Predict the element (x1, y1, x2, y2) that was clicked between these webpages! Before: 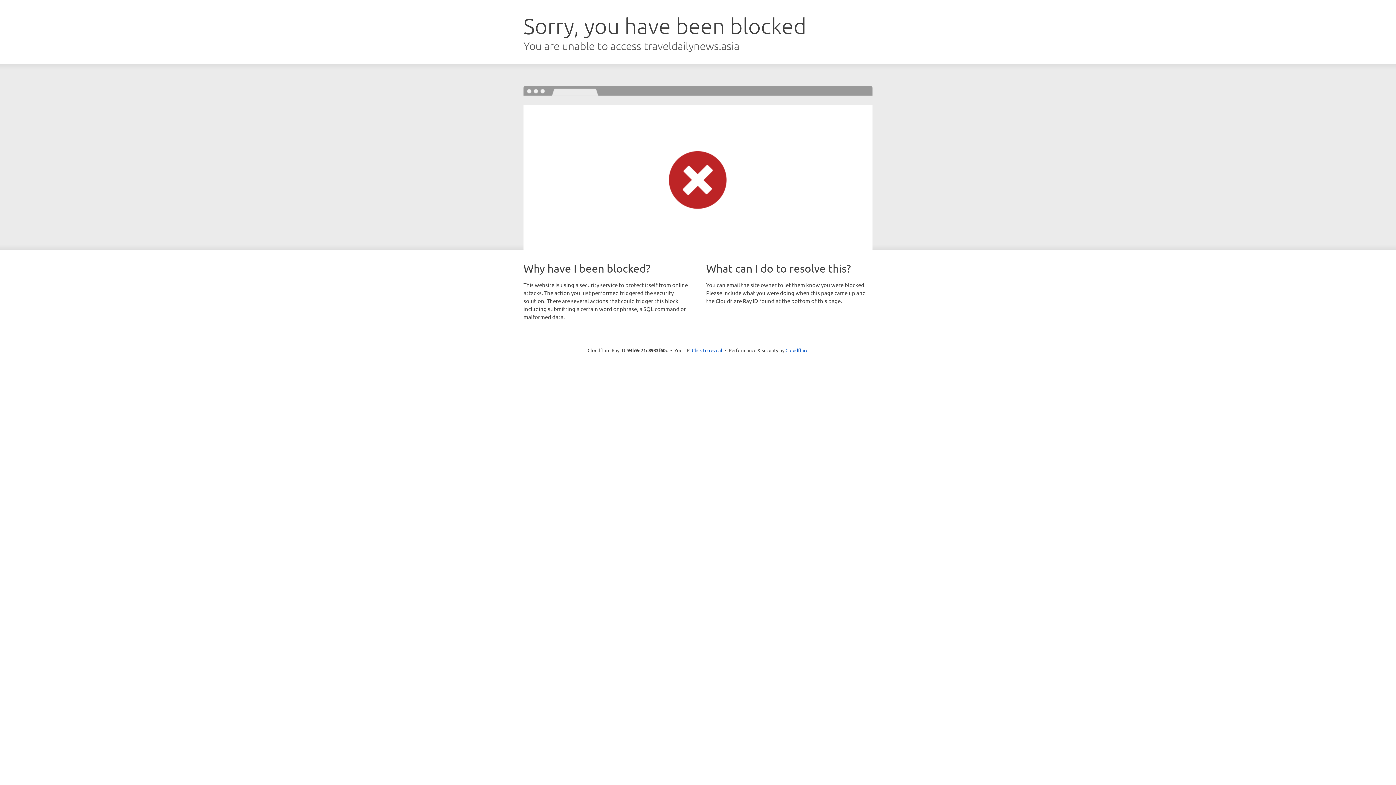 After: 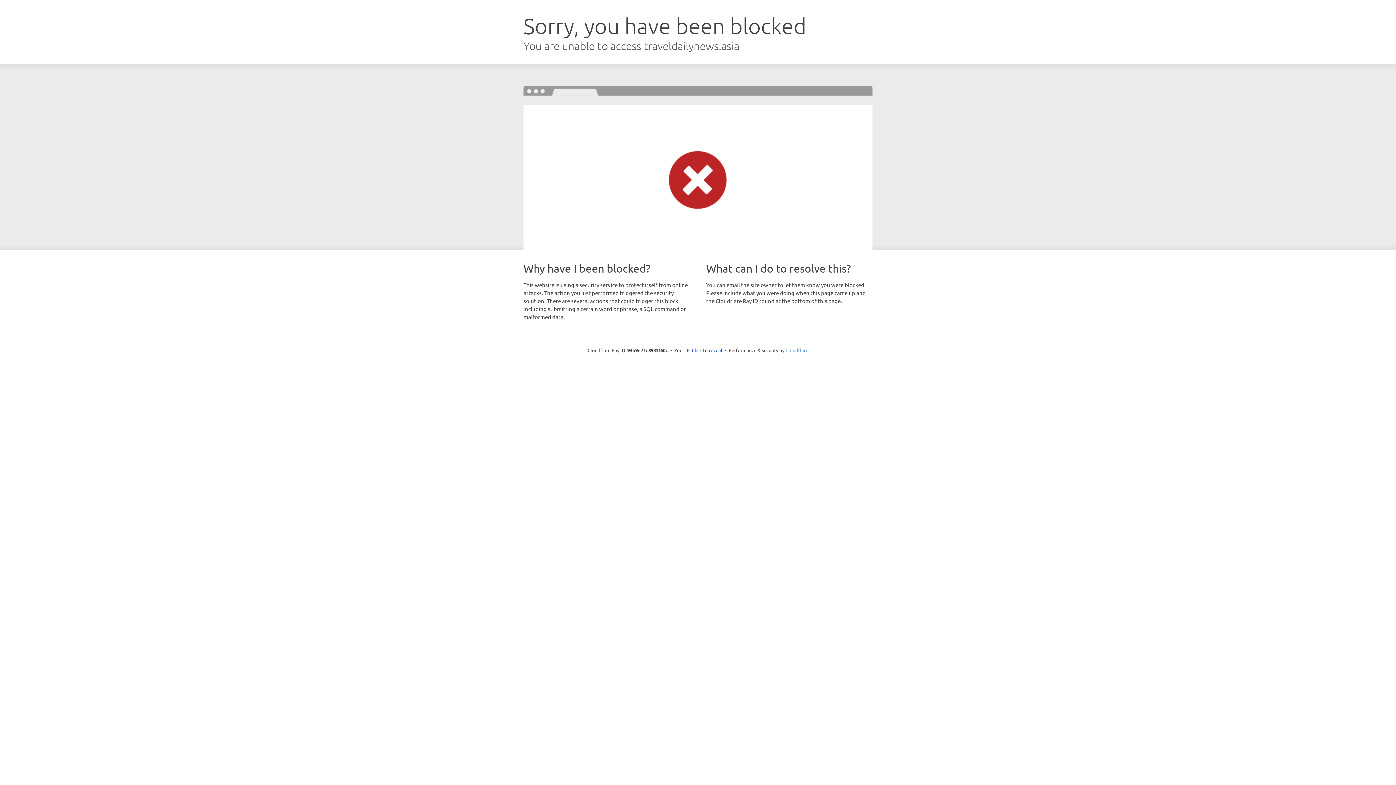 Action: label: Cloudflare bbox: (785, 347, 808, 353)